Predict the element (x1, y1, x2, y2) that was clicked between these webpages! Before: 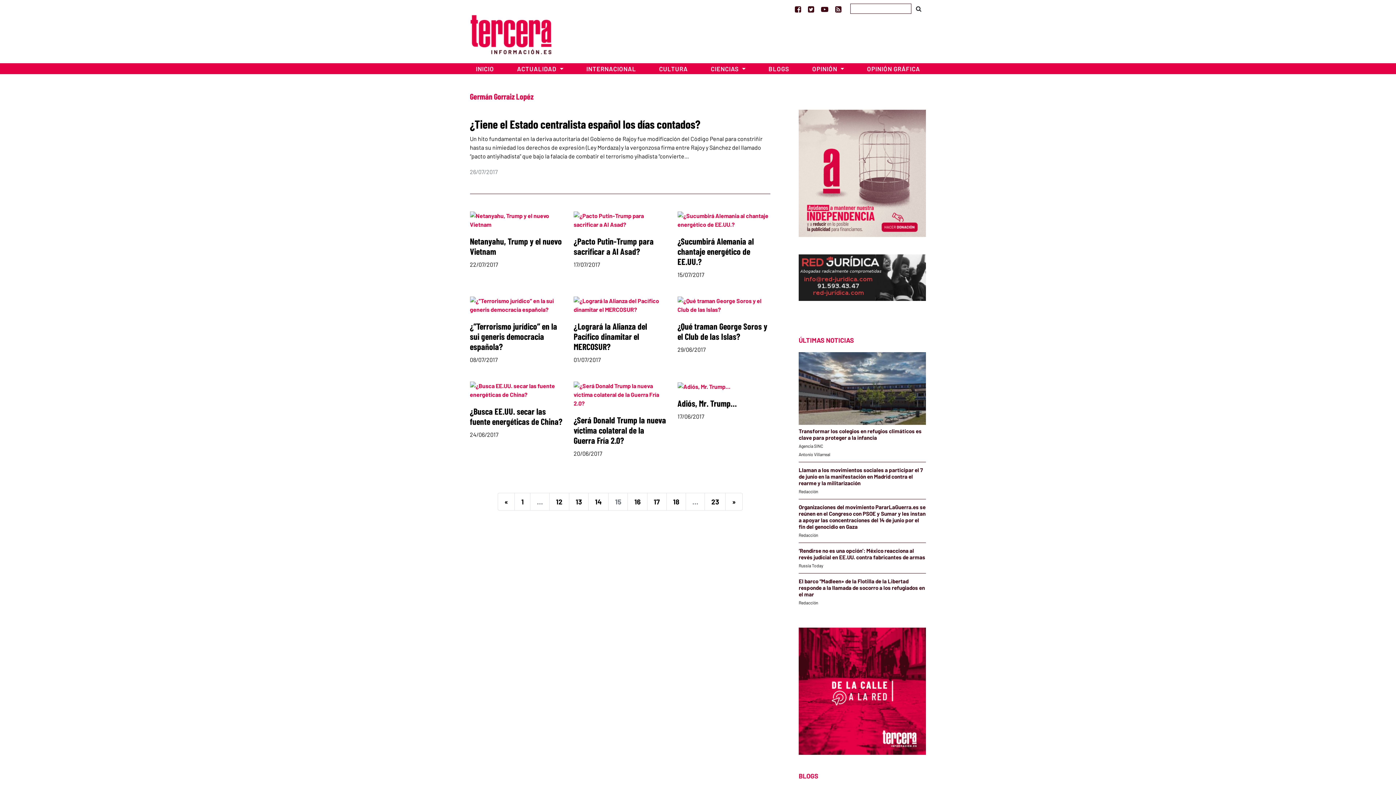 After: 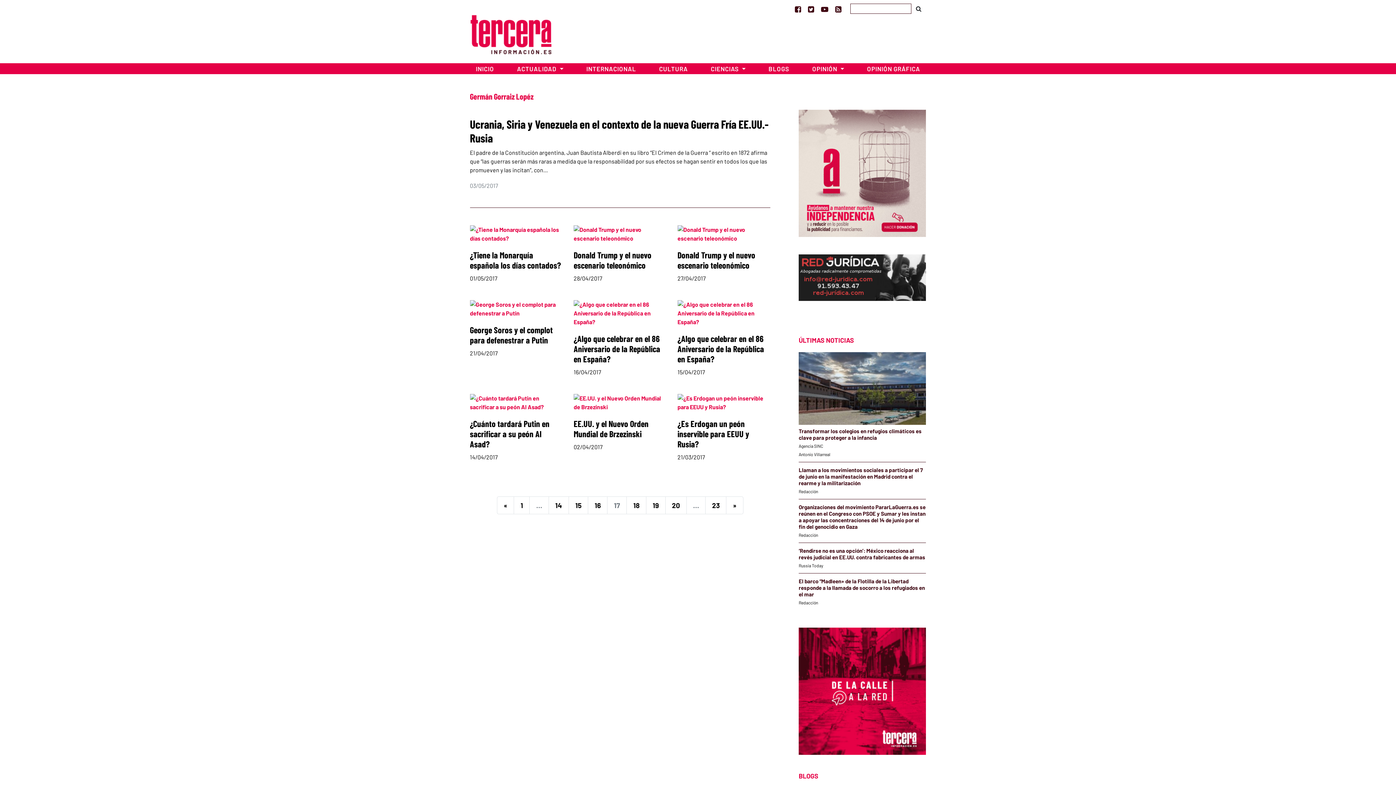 Action: label: 17 bbox: (647, 493, 666, 510)